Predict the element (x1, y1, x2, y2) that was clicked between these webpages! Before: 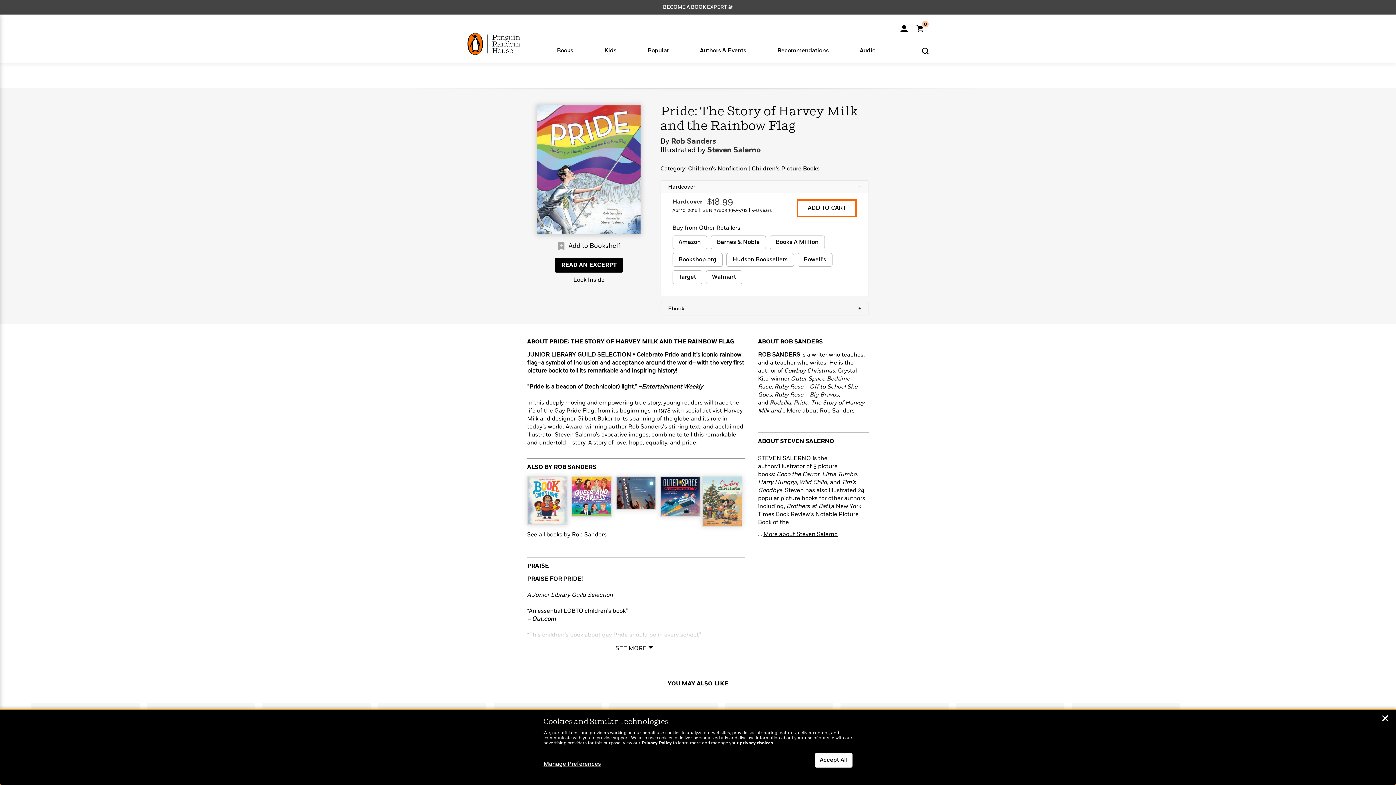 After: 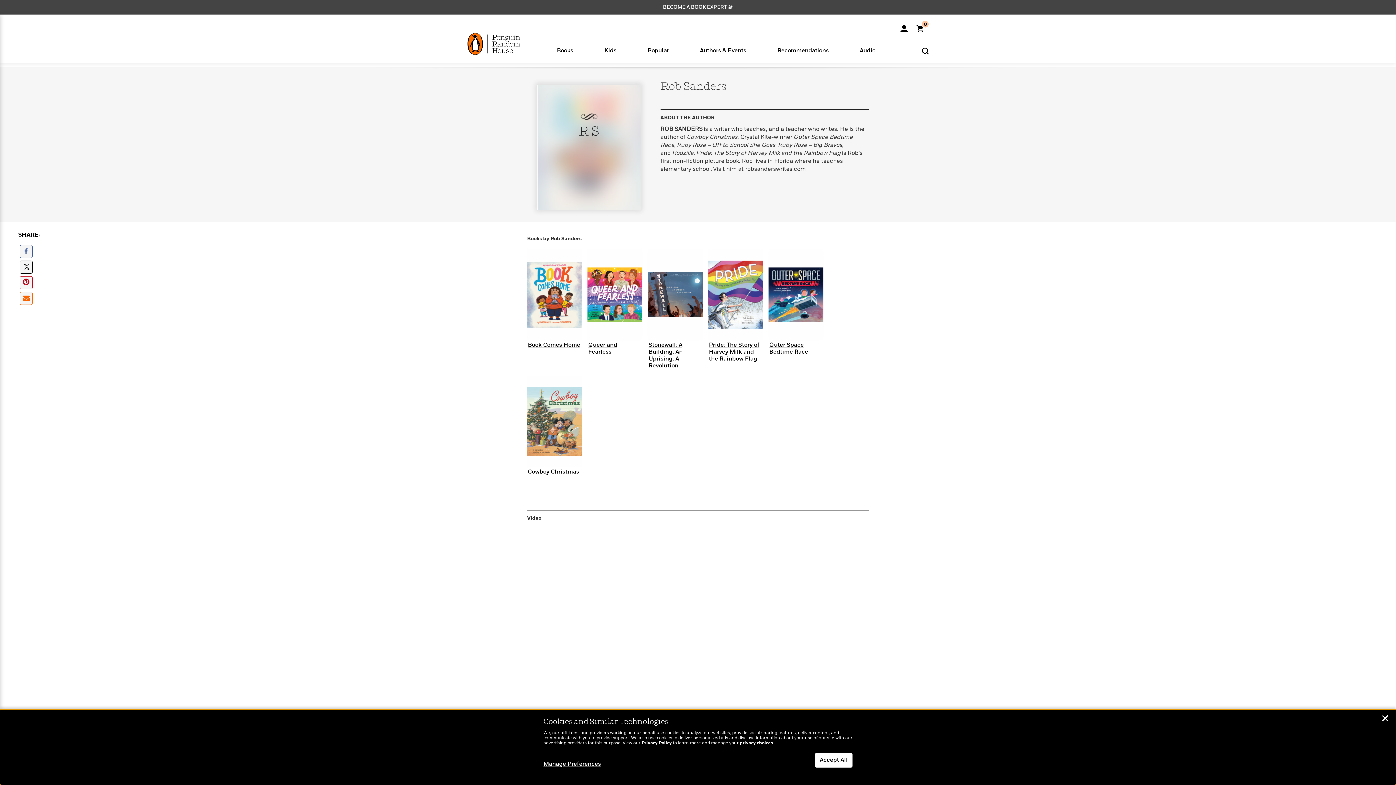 Action: bbox: (553, 464, 596, 470) label: ROB SANDERS